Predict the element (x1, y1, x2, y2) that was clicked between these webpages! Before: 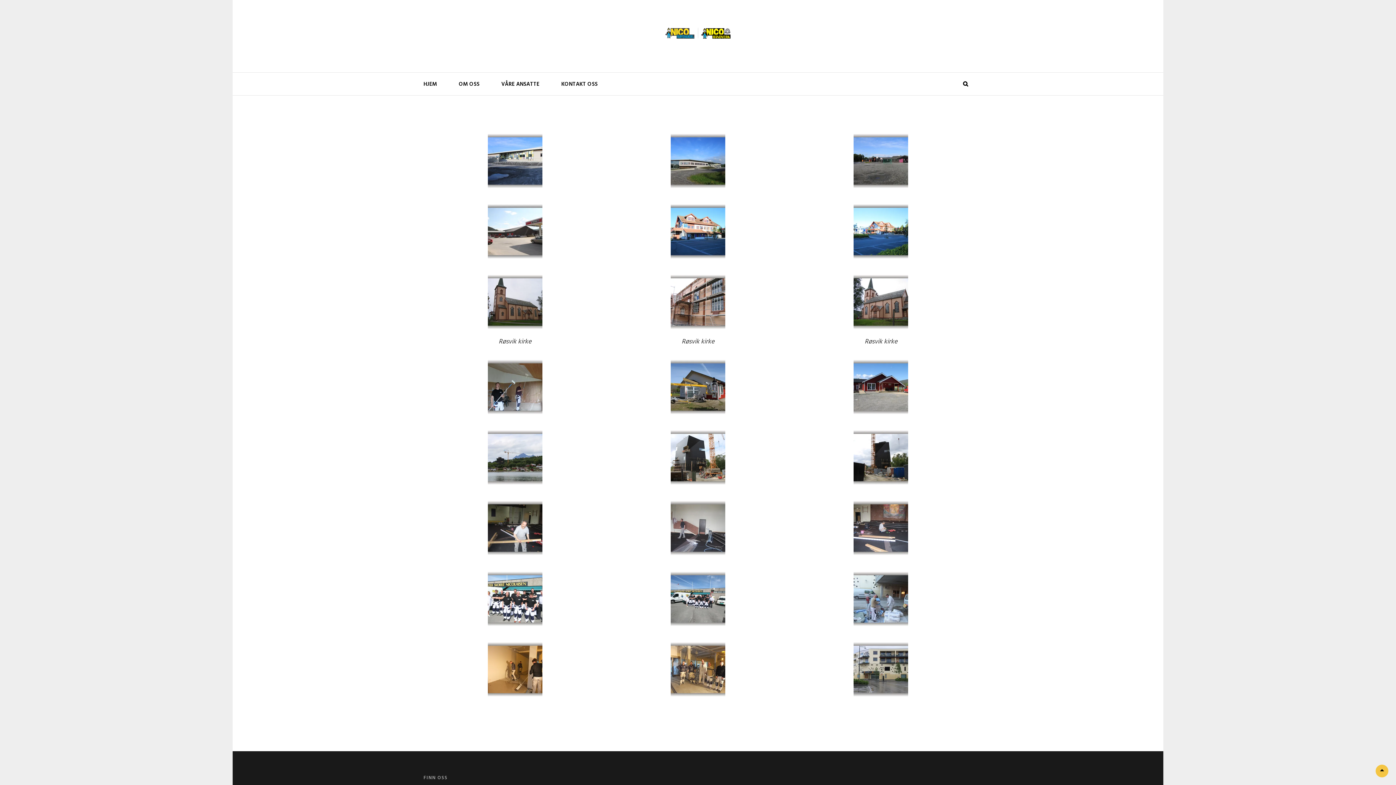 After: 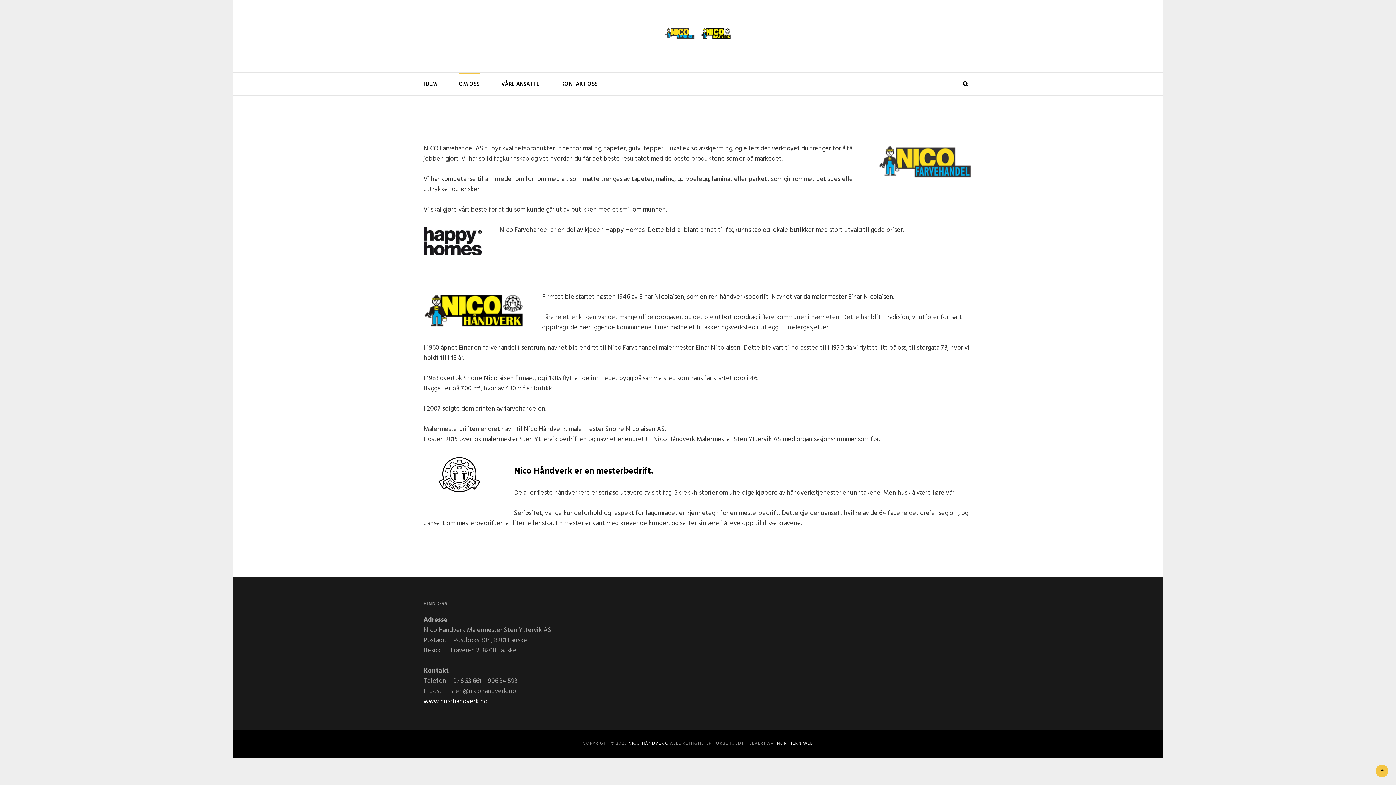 Action: label: OM OSS bbox: (458, 72, 479, 95)